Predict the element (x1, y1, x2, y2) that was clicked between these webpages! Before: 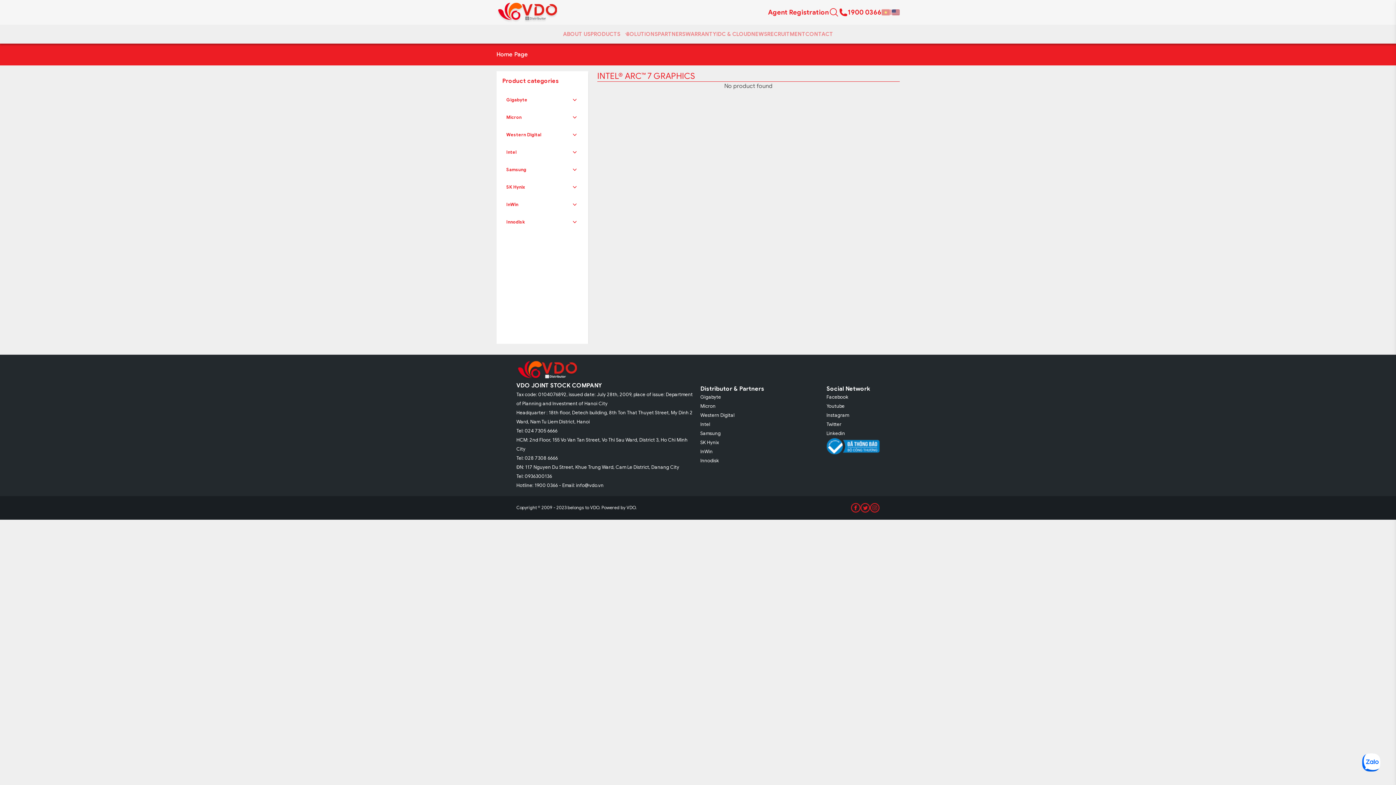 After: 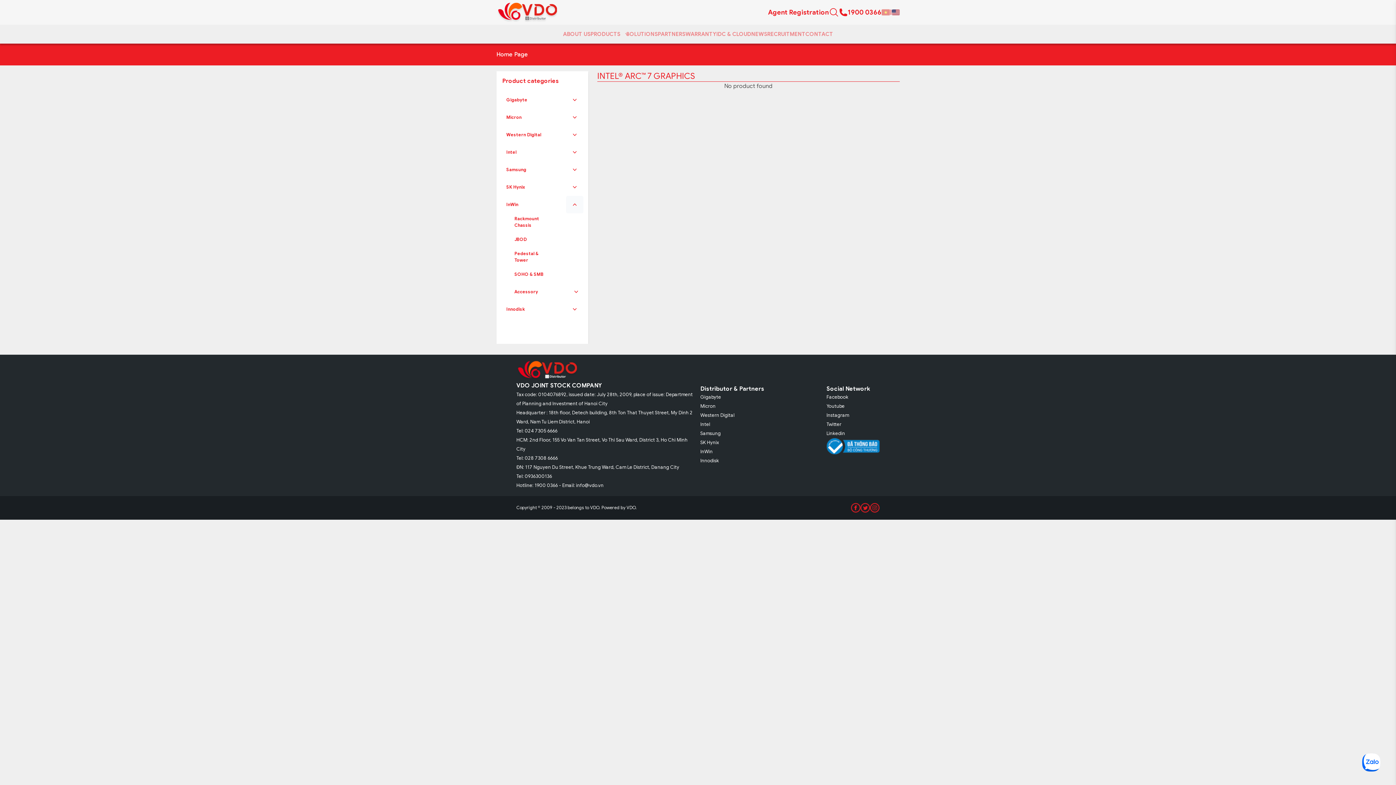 Action: bbox: (566, 195, 583, 213)